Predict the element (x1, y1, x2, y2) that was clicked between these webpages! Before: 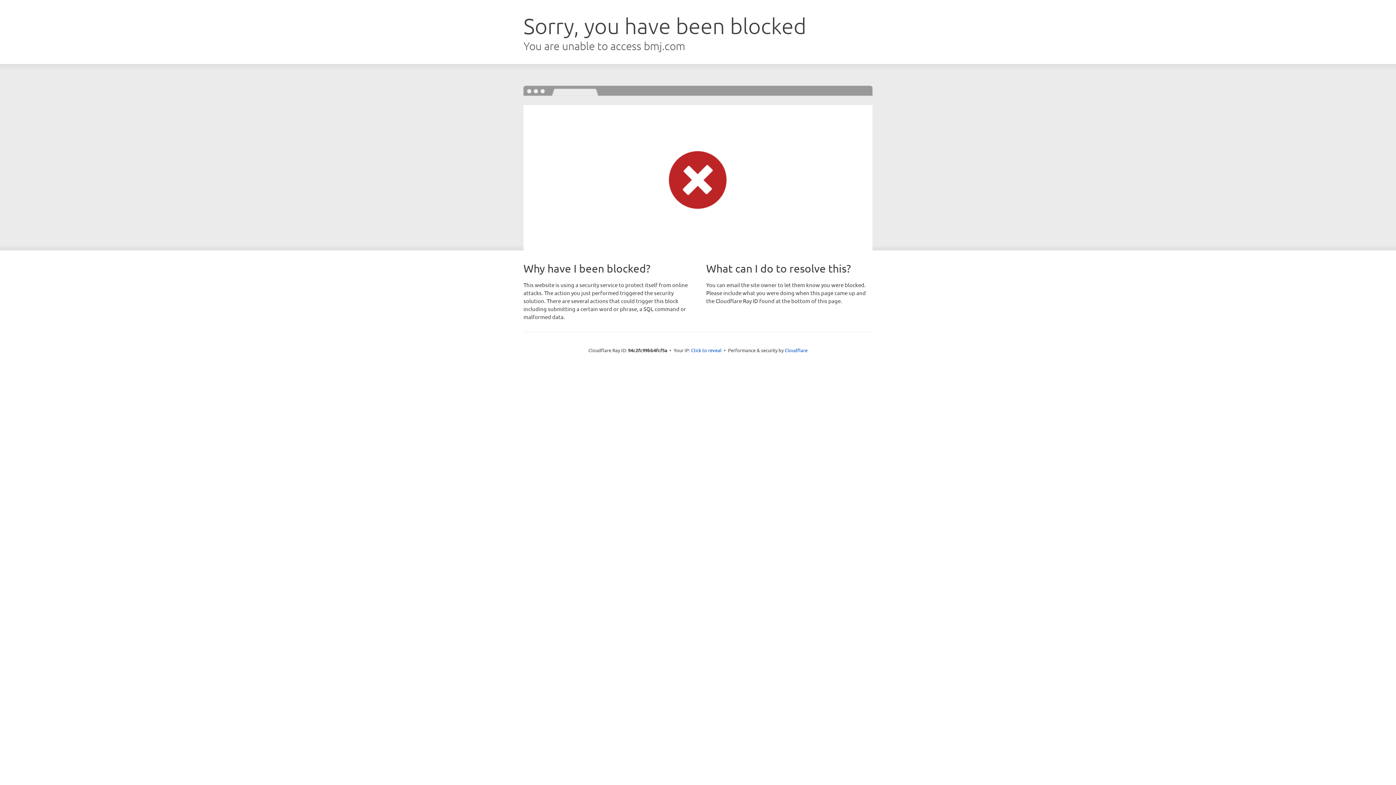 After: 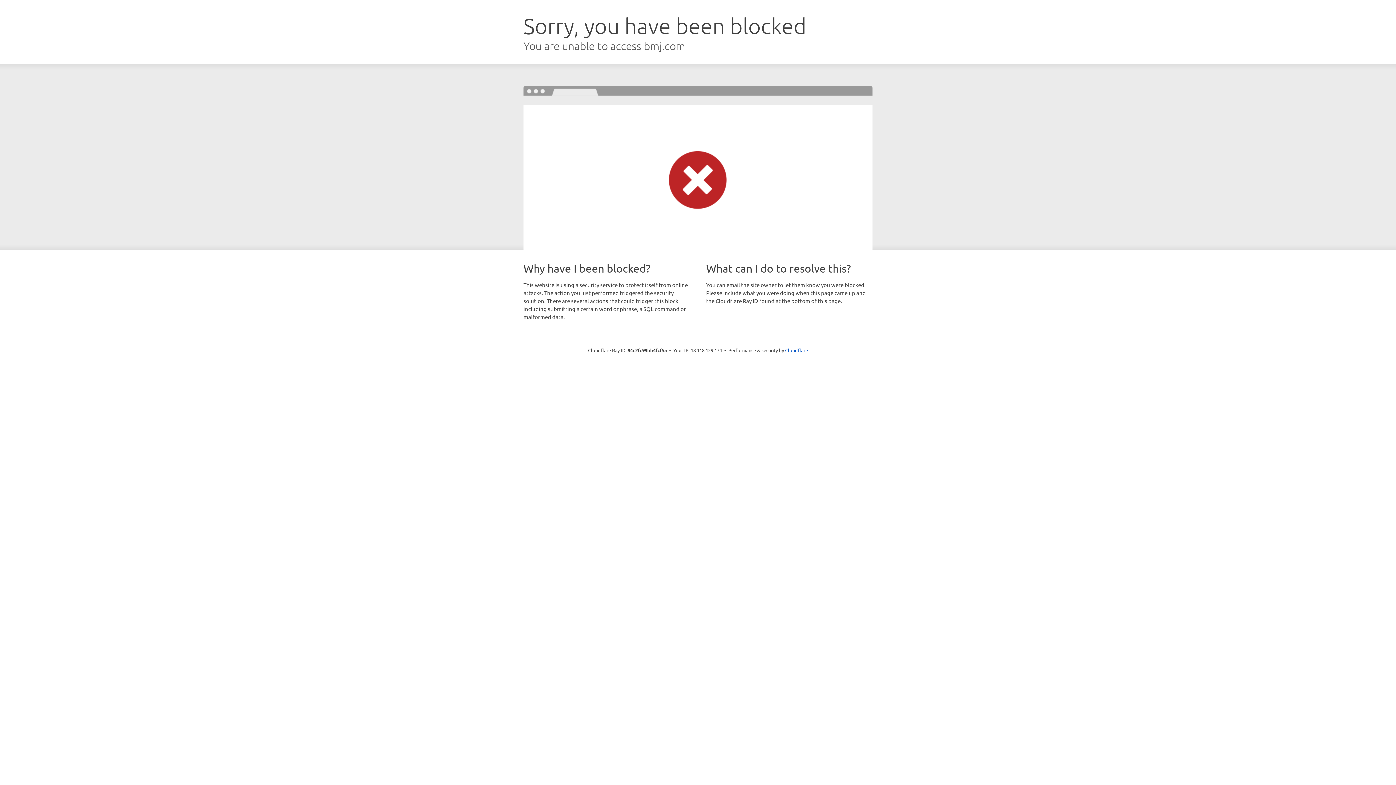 Action: bbox: (691, 346, 721, 353) label: Click to reveal